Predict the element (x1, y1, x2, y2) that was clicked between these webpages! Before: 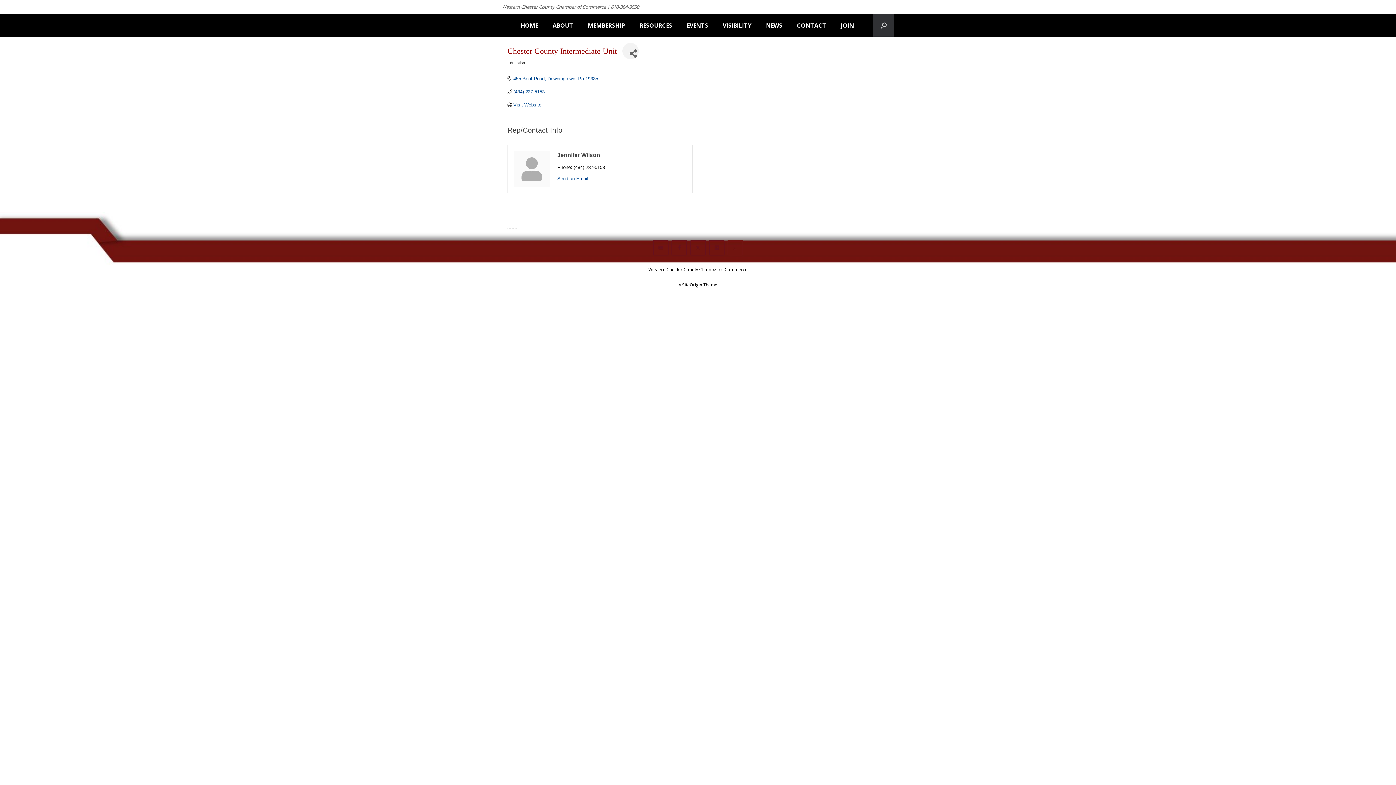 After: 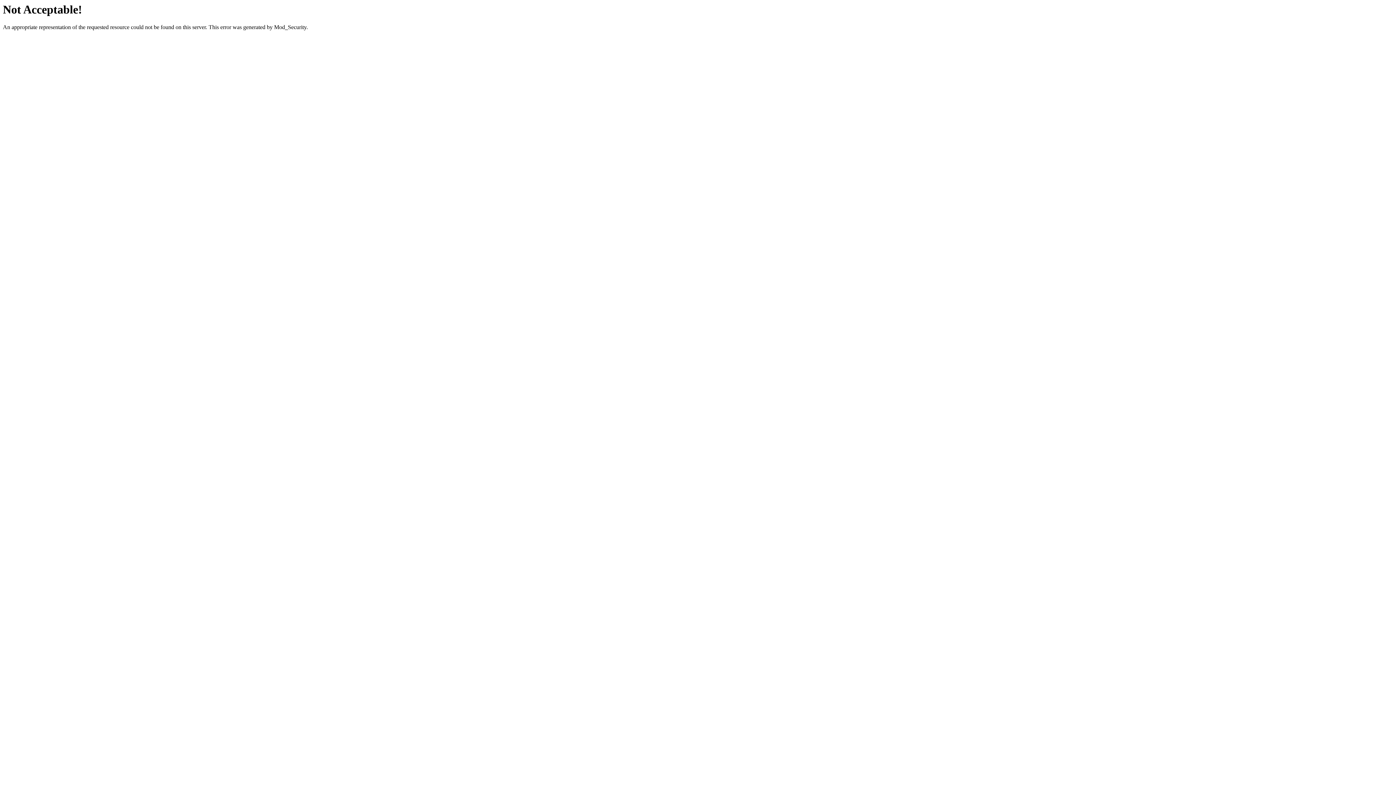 Action: label: VISIBILITY bbox: (715, 14, 758, 36)